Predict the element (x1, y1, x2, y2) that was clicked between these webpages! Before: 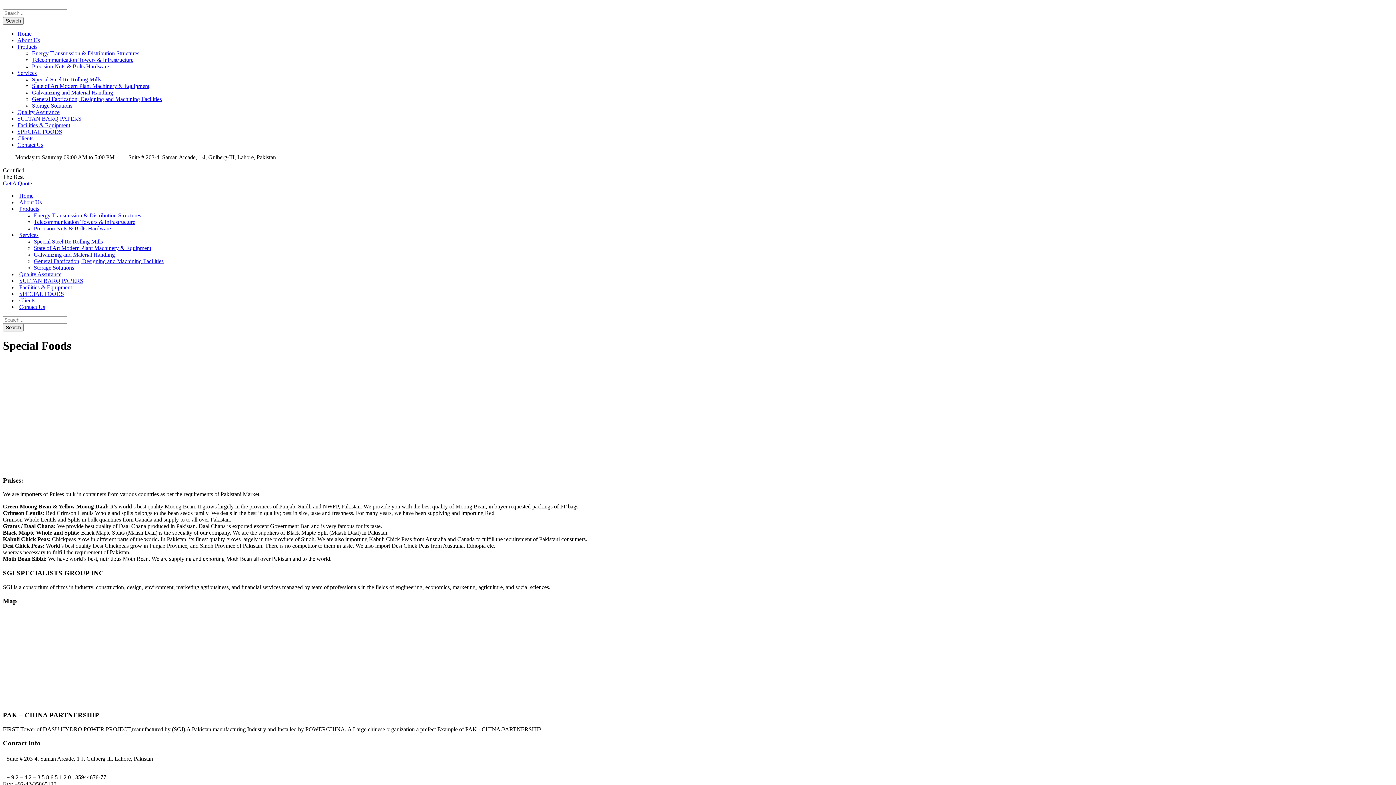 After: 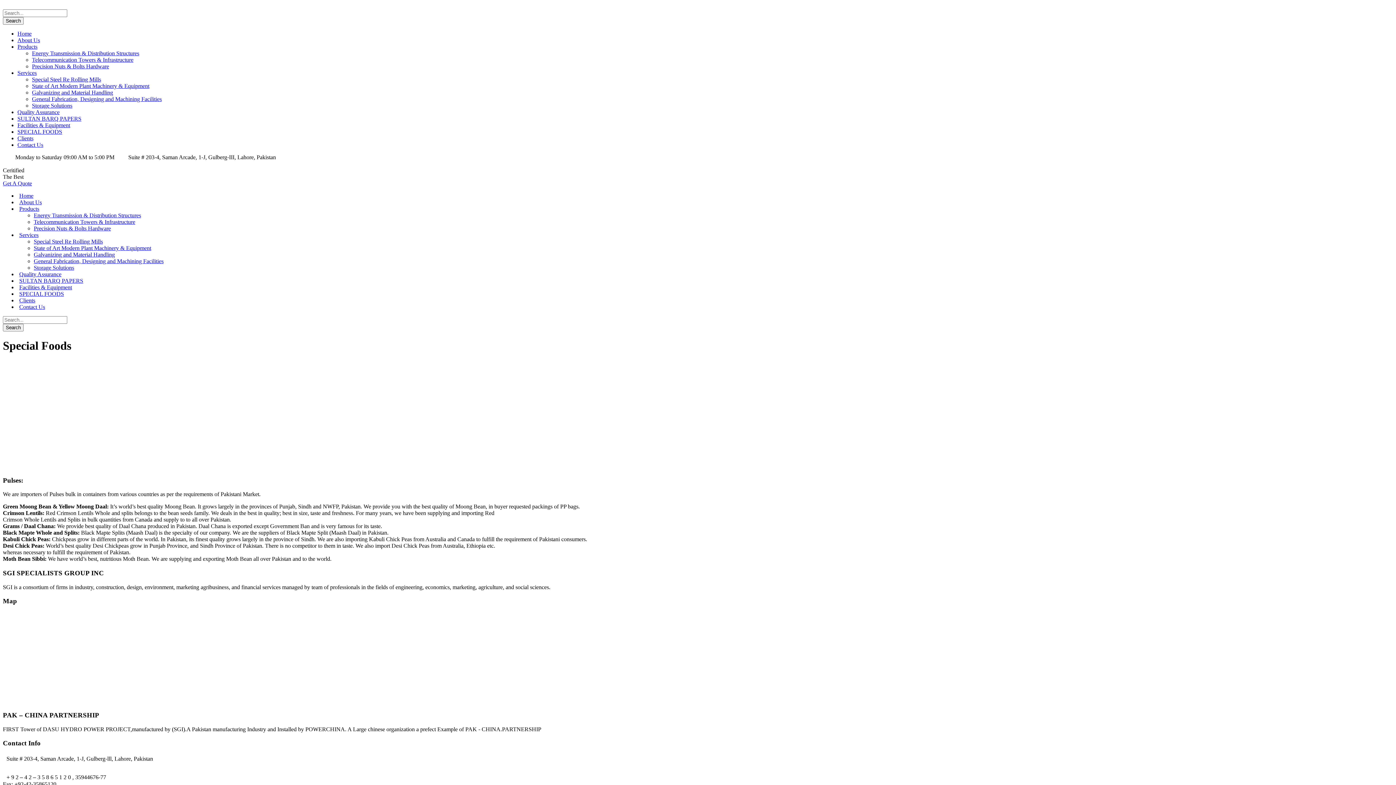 Action: bbox: (19, 205, 39, 212) label: Products